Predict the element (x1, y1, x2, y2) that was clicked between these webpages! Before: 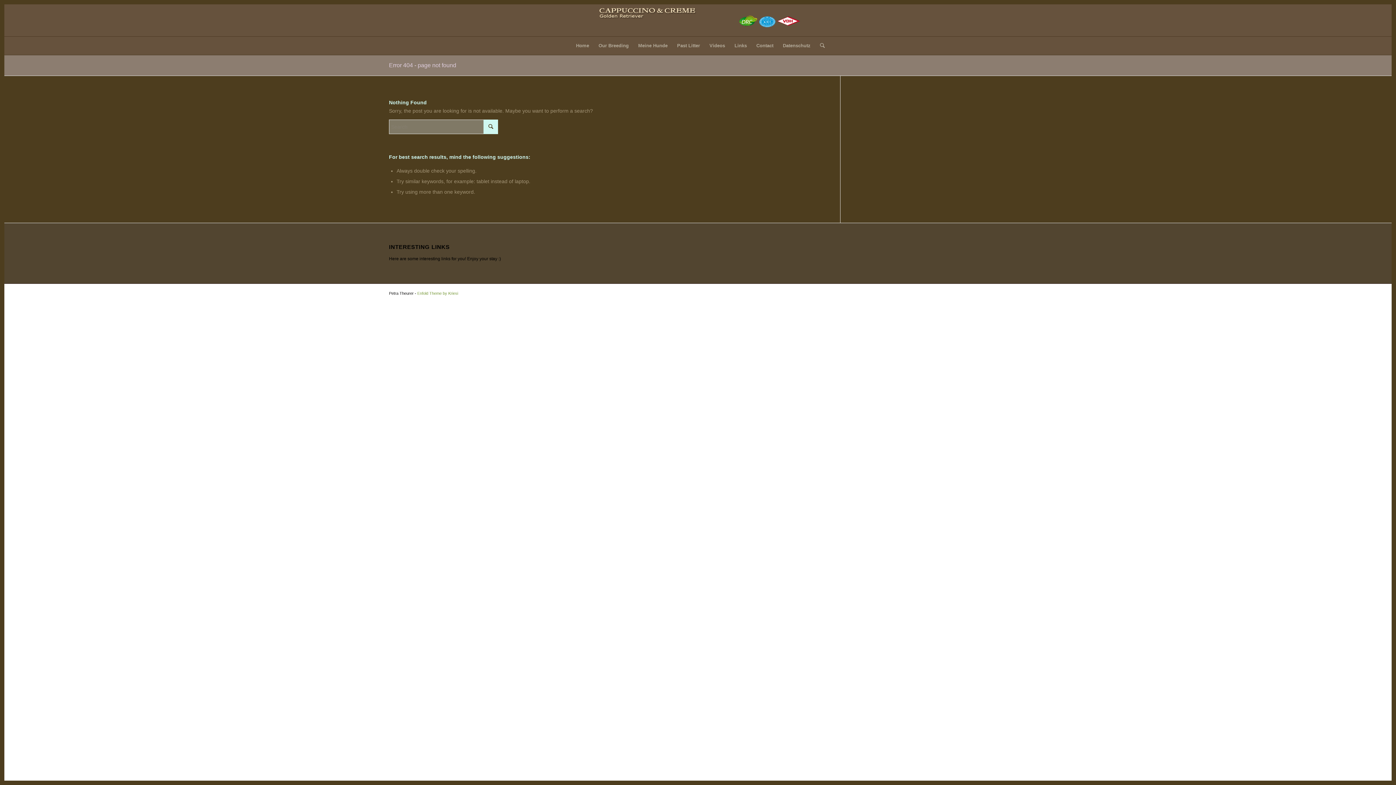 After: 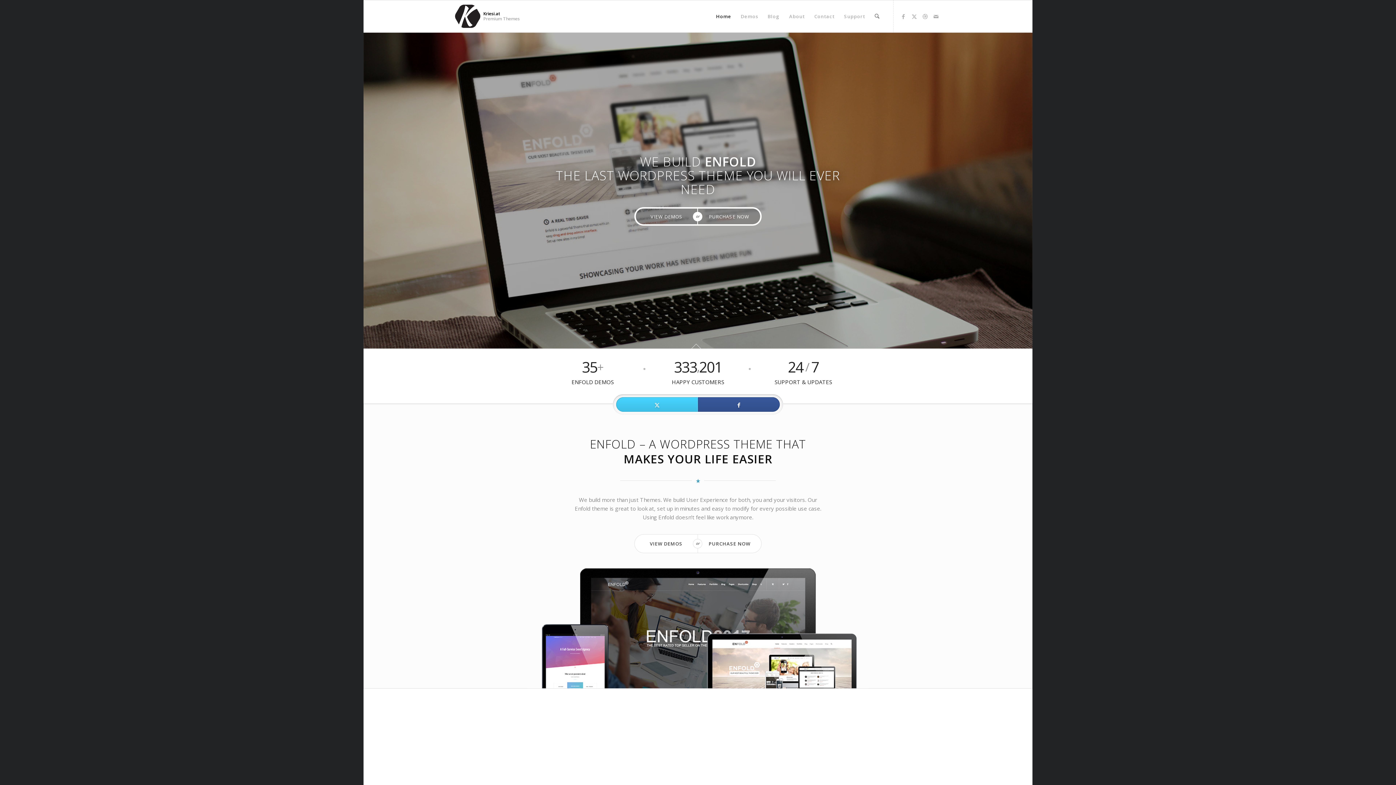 Action: bbox: (417, 291, 458, 295) label: Enfold Theme by Kriesi